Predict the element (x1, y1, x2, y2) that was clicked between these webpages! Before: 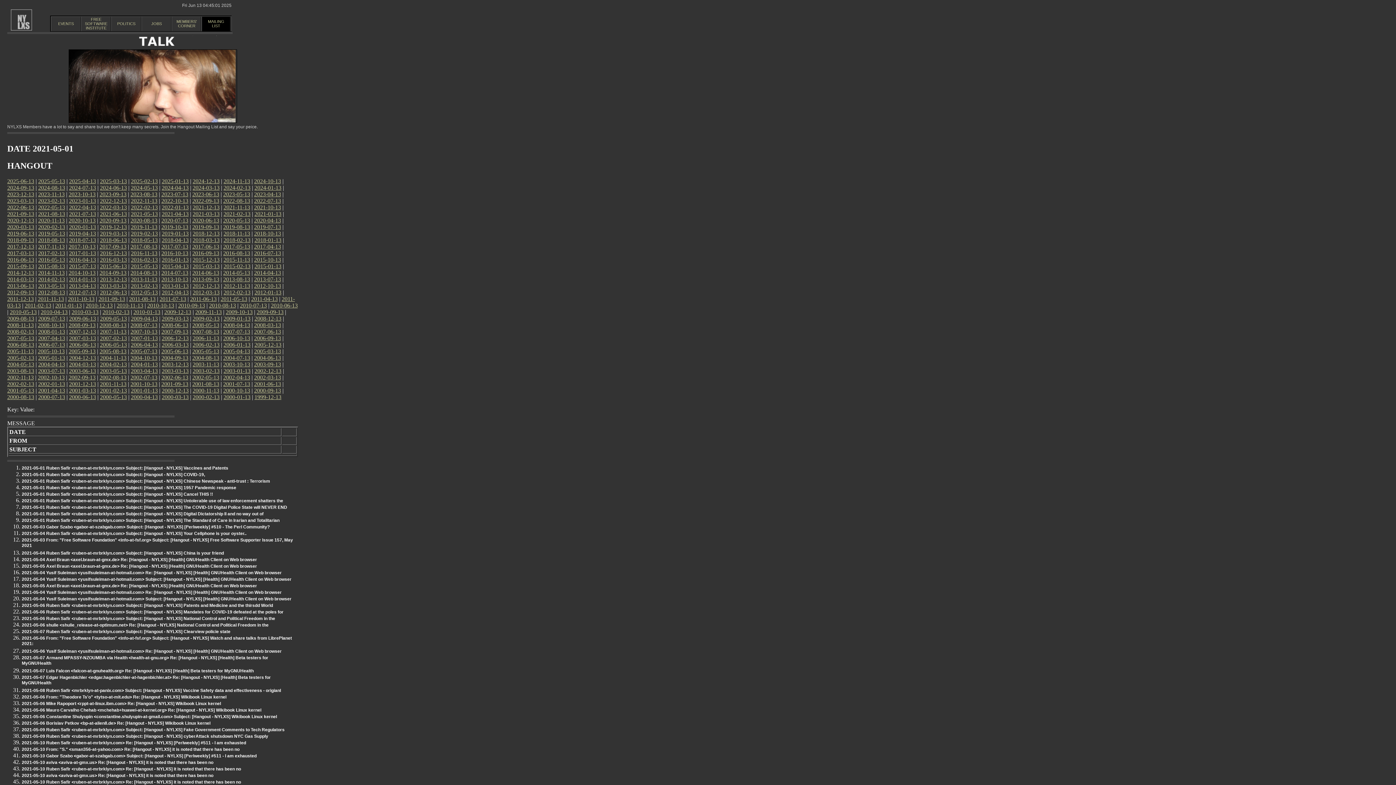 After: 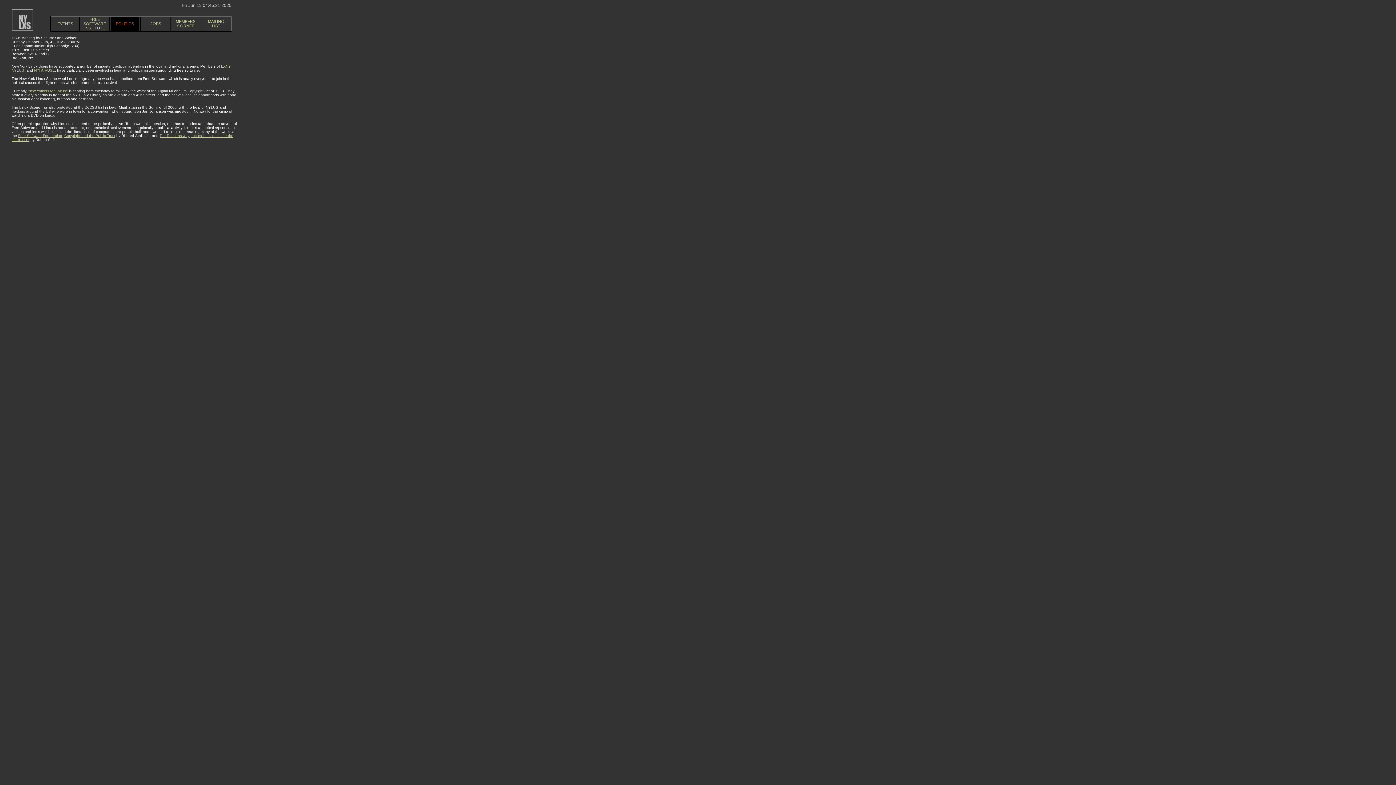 Action: label: POLITICS bbox: (117, 21, 135, 25)